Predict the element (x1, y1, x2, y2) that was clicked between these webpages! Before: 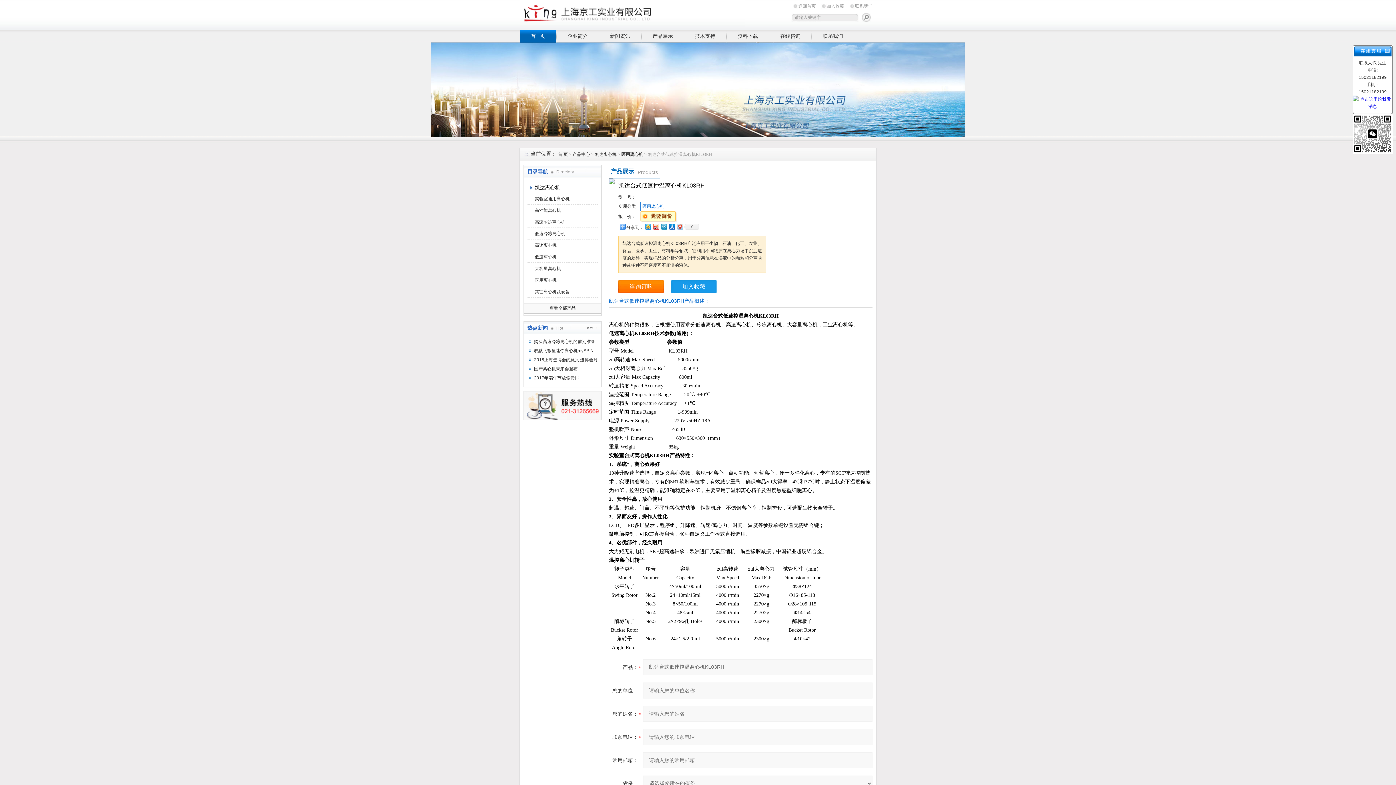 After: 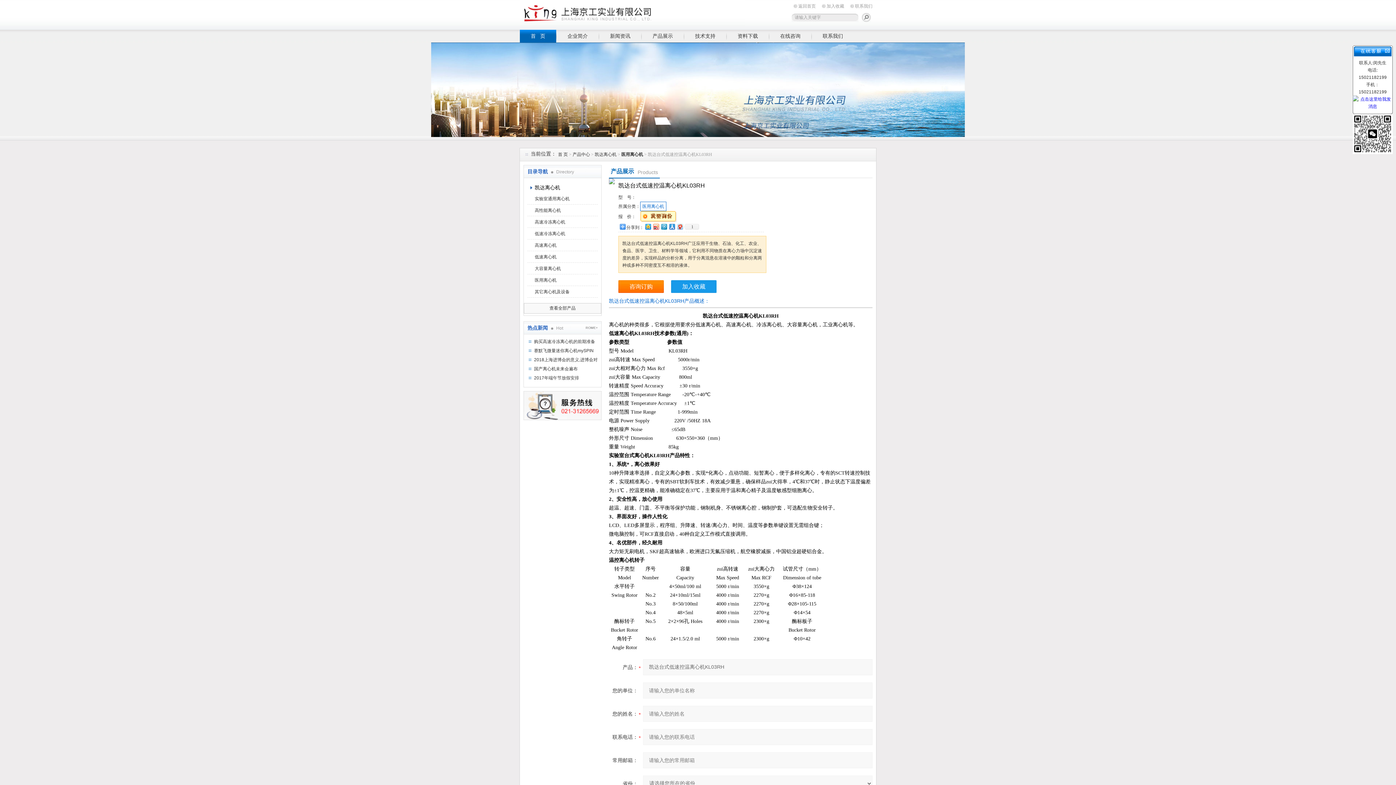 Action: bbox: (668, 222, 676, 231)